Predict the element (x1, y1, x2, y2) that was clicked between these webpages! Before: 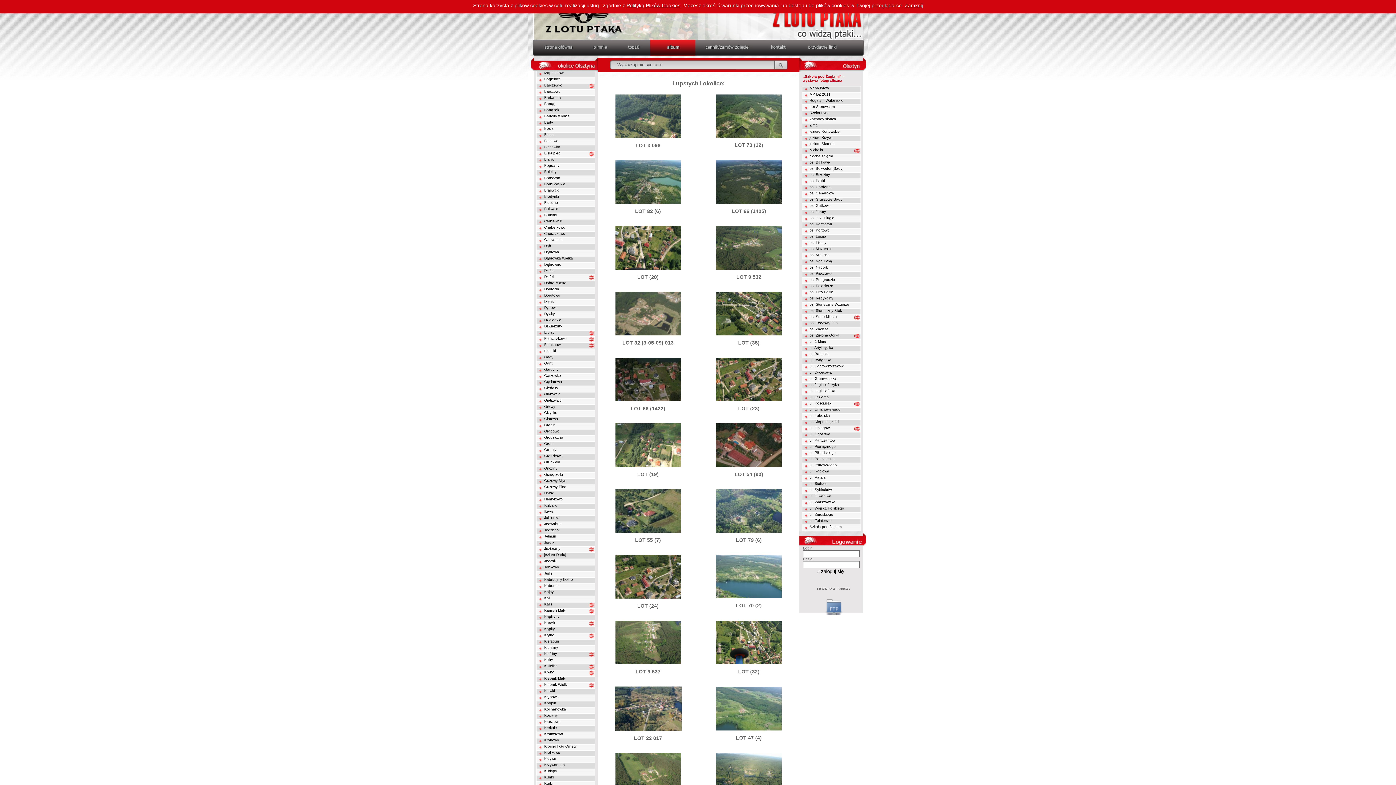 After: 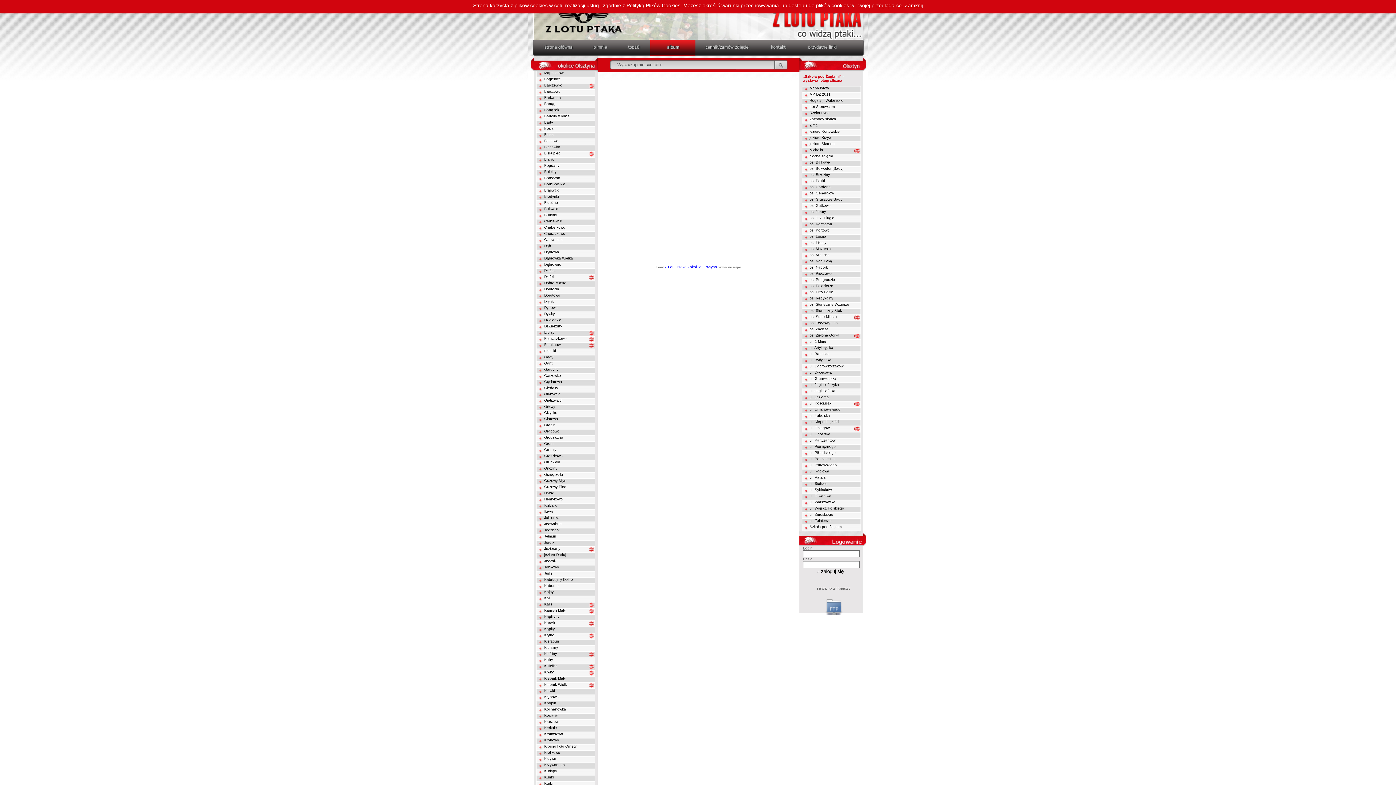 Action: bbox: (528, 70, 597, 77) label: Mapa lotów